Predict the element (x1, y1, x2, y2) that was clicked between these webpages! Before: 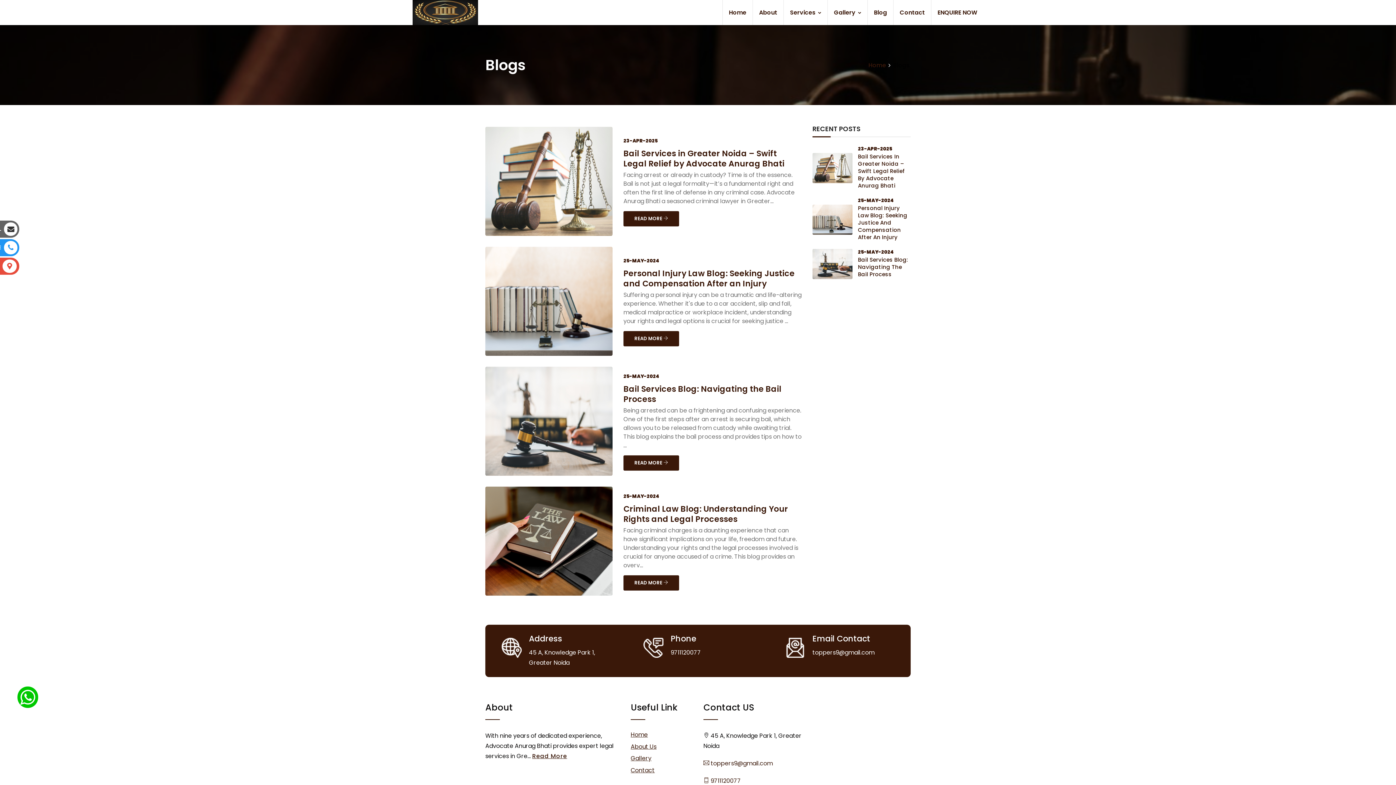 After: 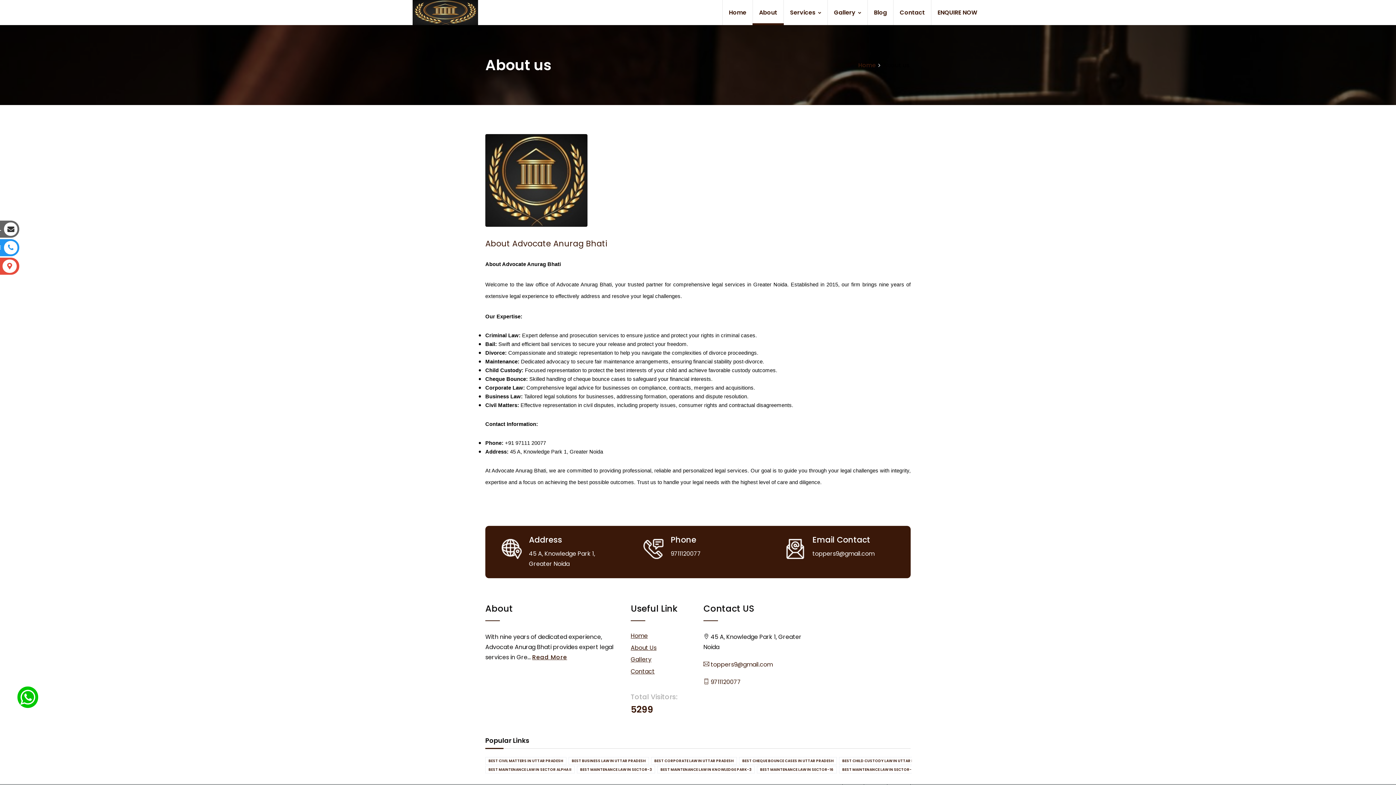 Action: bbox: (752, 0, 783, 25) label: About